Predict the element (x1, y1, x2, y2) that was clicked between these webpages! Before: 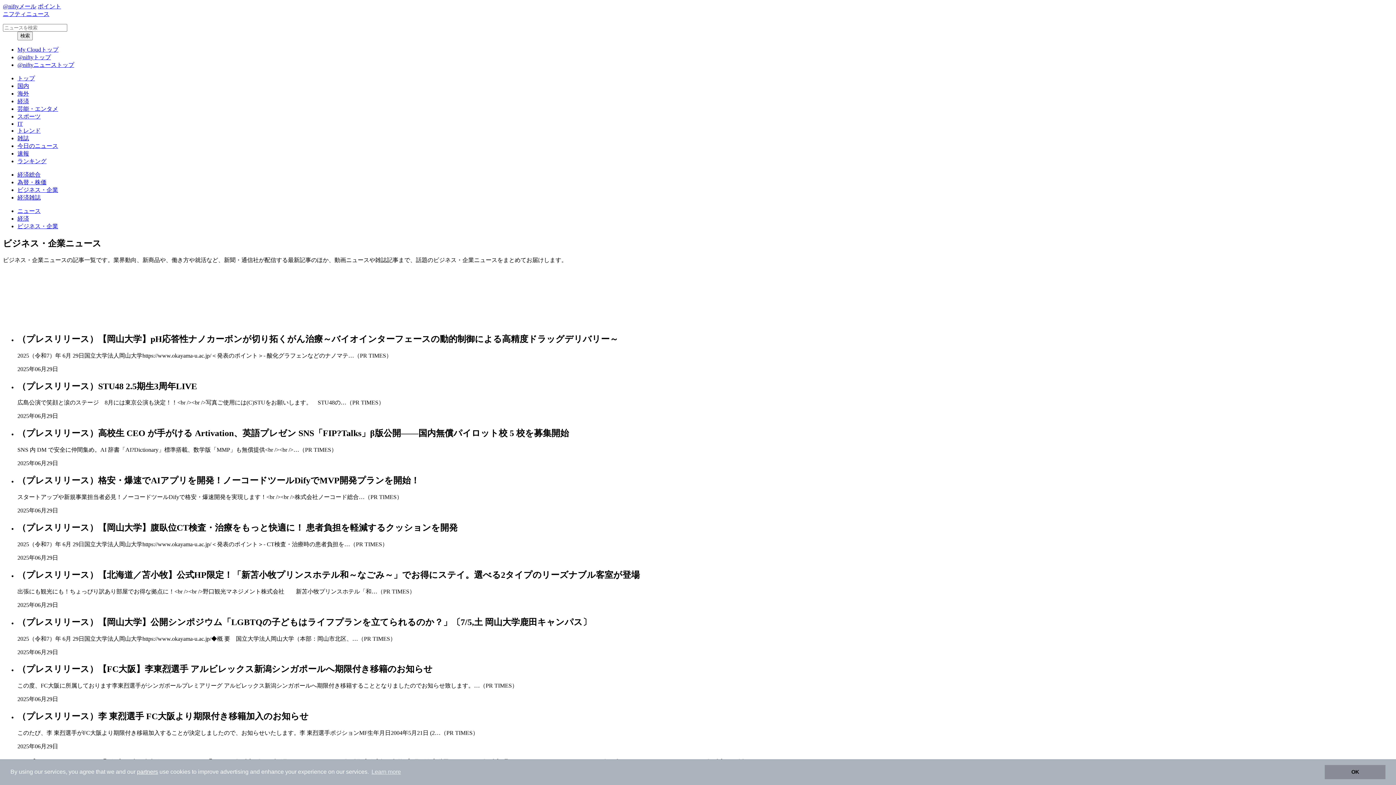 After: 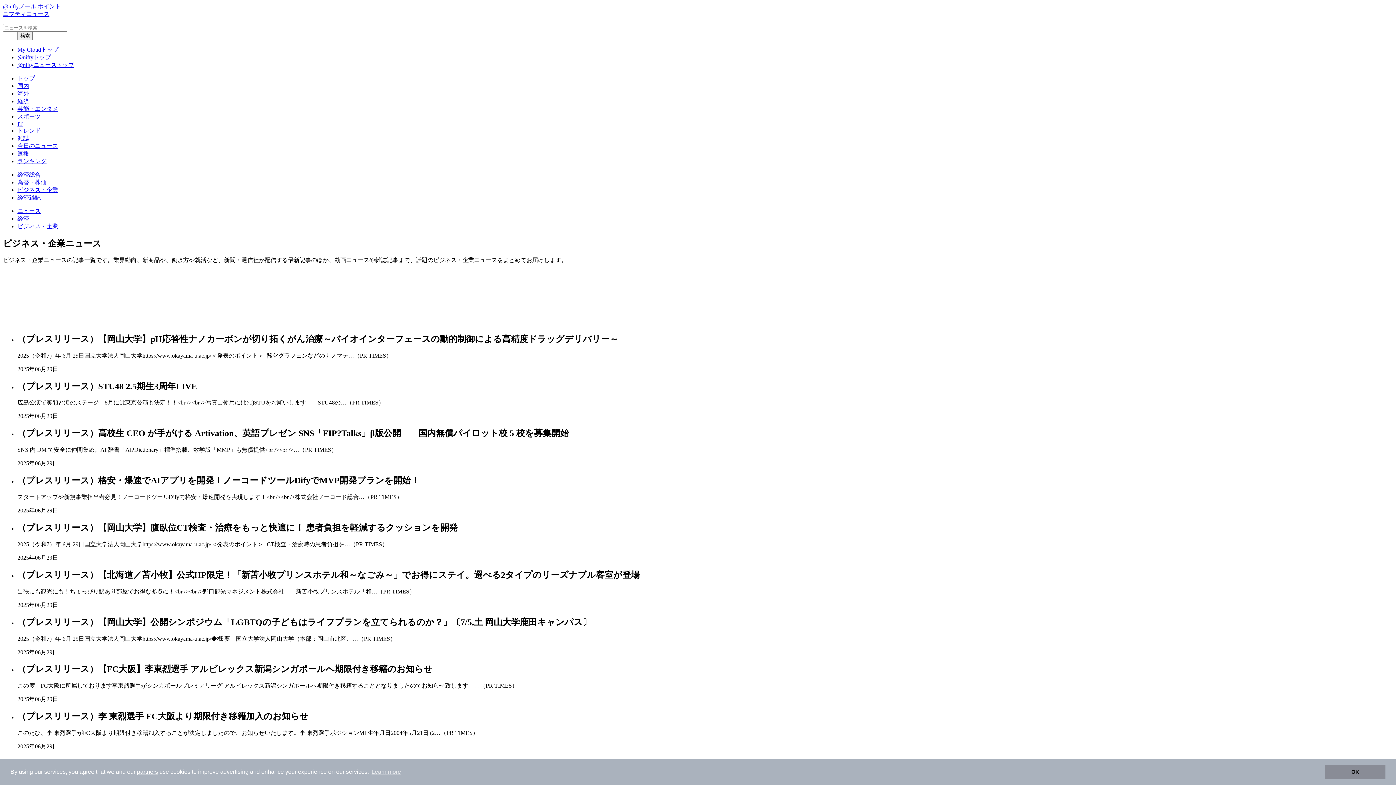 Action: bbox: (37, 3, 61, 9) label: ポイント